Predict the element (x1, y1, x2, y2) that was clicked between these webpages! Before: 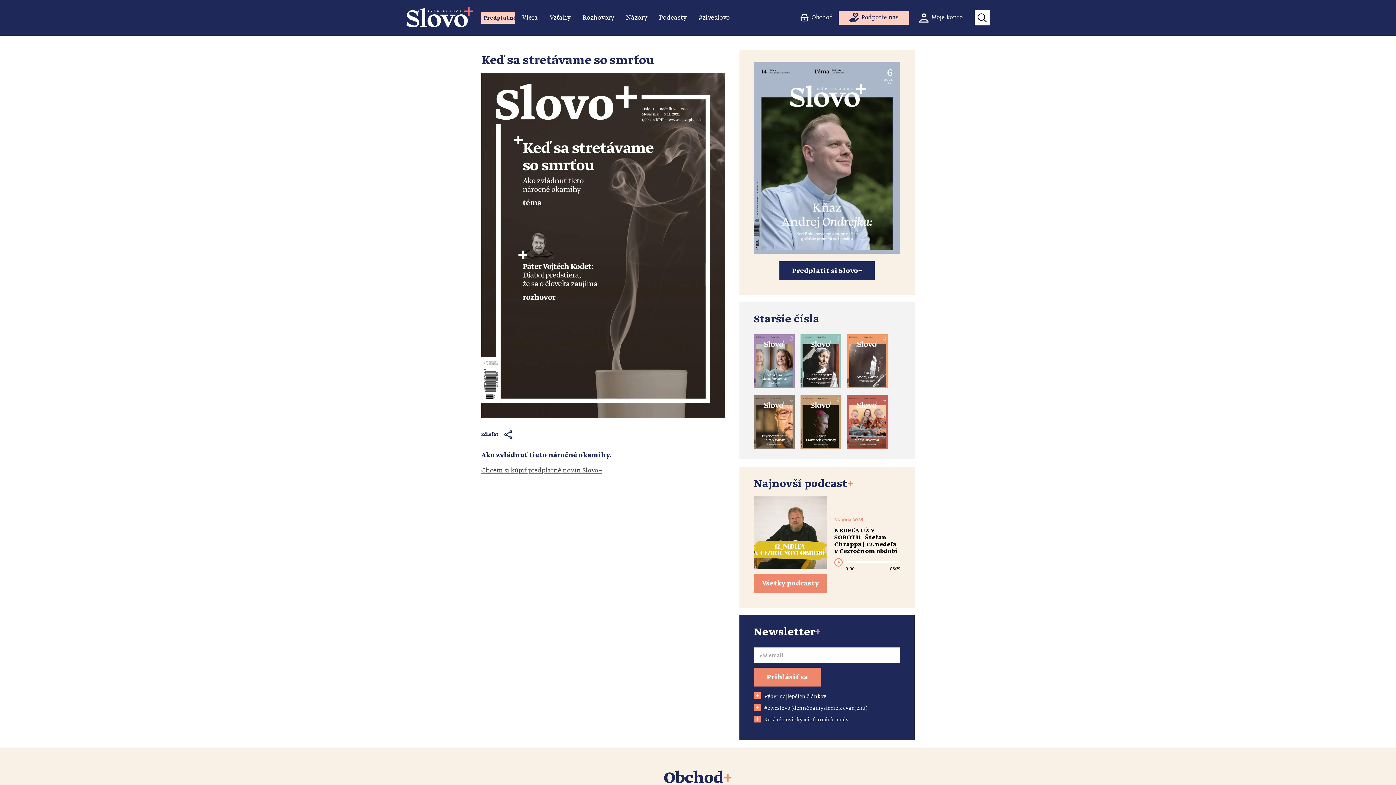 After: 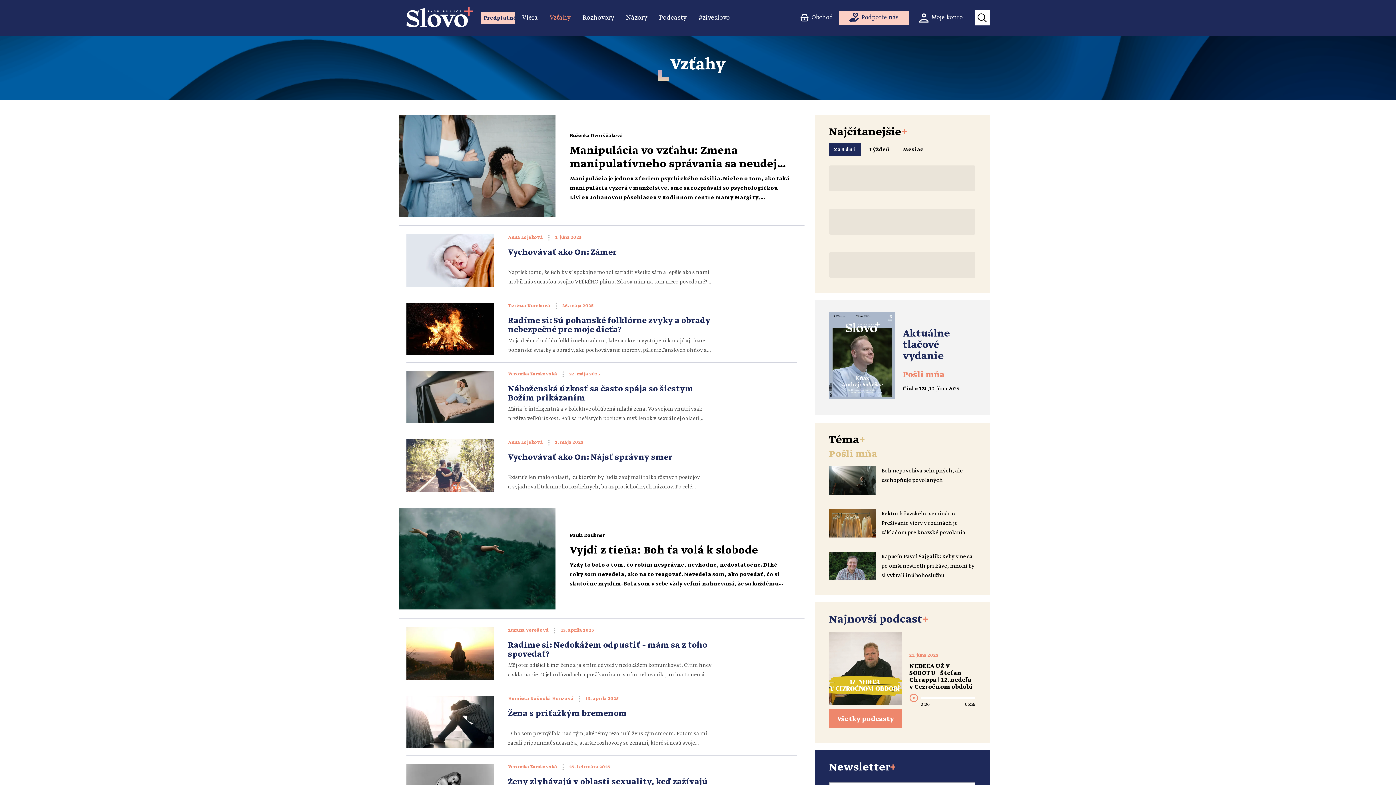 Action: label: Vzťahy bbox: (546, 12, 573, 23)